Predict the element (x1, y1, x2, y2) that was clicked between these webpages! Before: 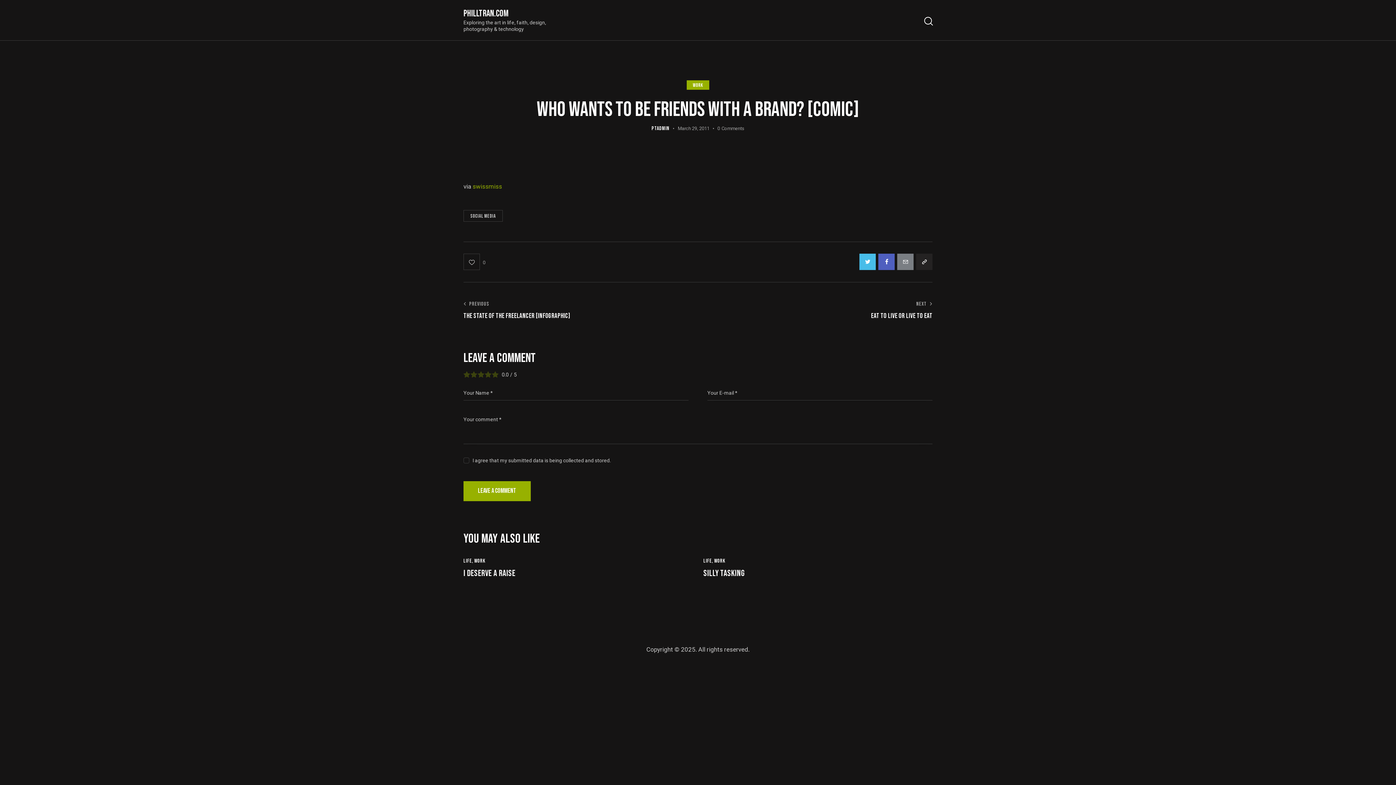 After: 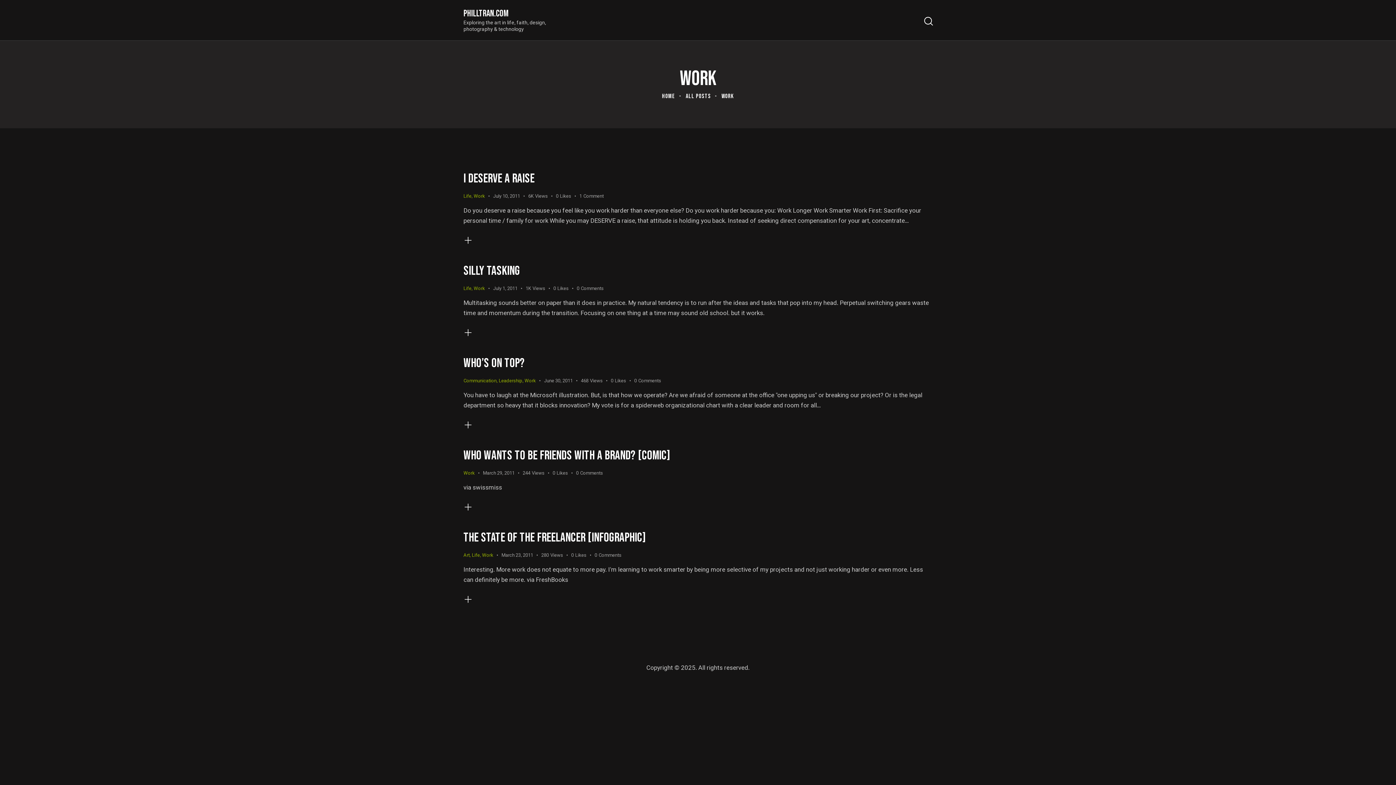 Action: bbox: (686, 80, 709, 89) label: WORK